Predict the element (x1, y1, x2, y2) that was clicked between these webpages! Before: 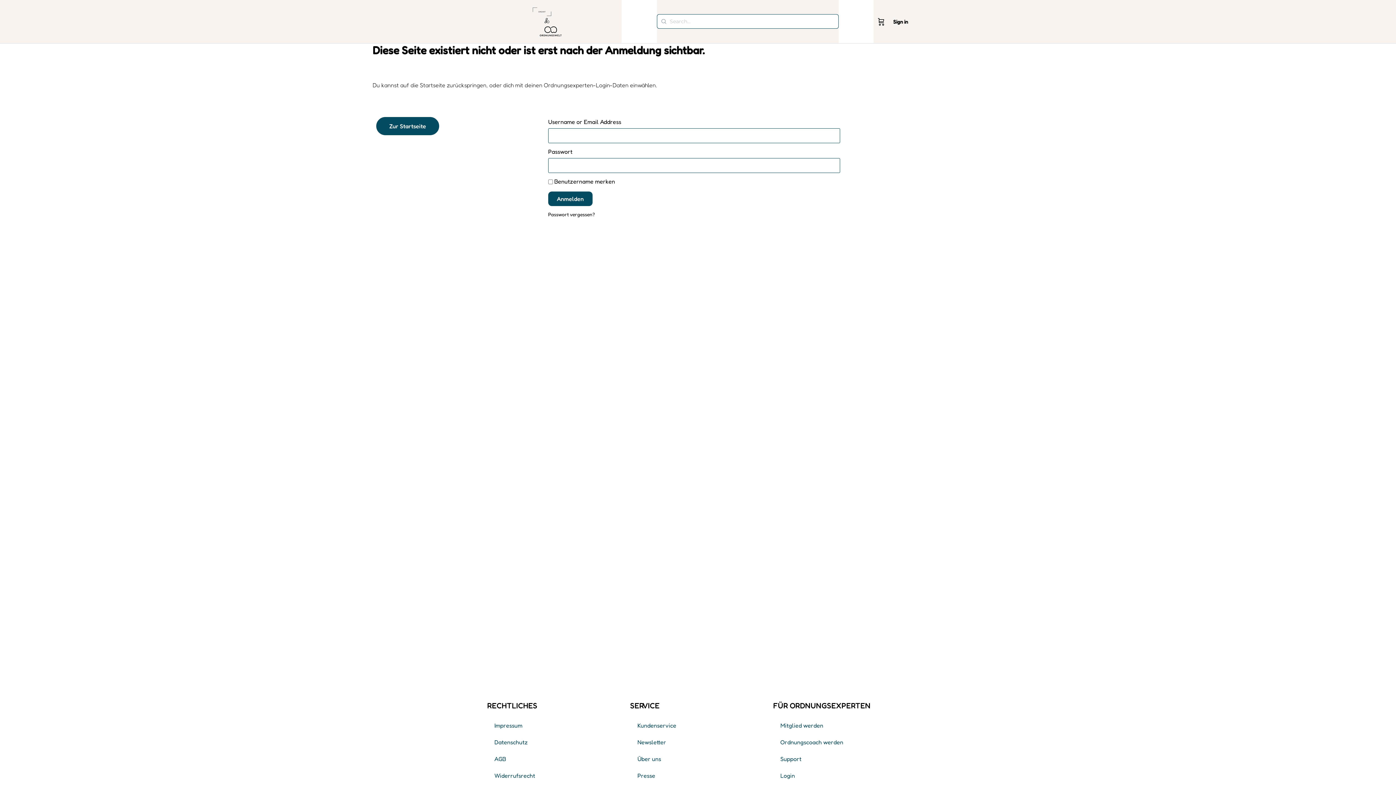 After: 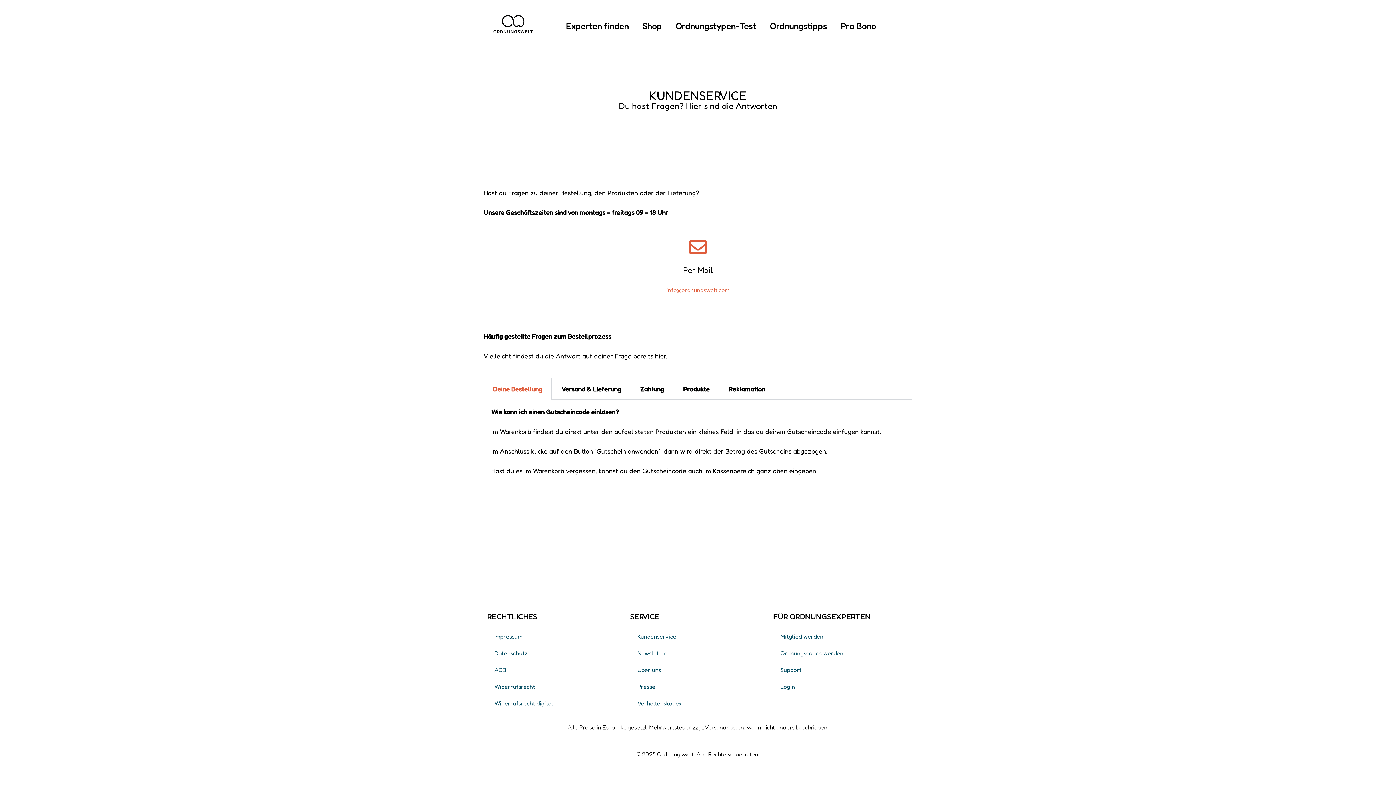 Action: label: Kundenservice bbox: (630, 717, 766, 734)